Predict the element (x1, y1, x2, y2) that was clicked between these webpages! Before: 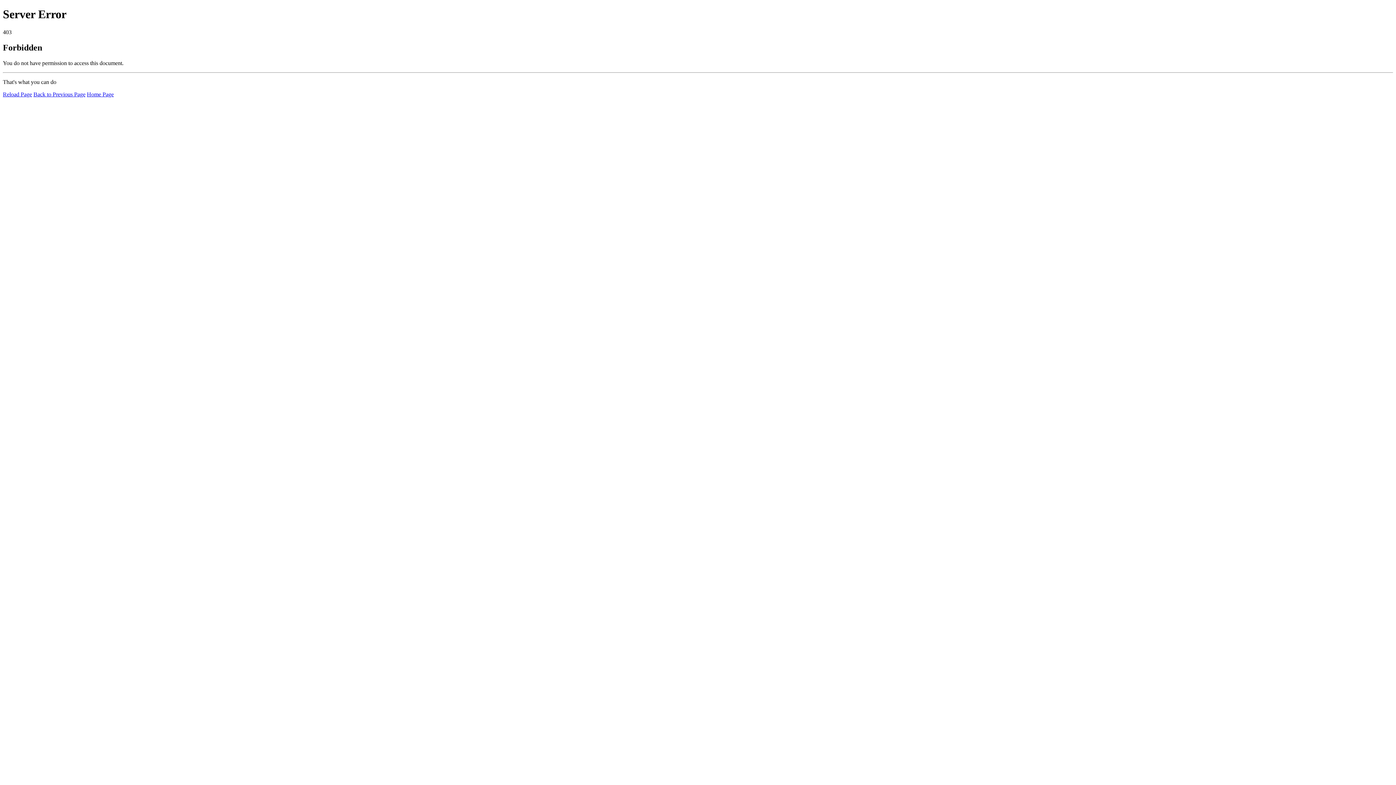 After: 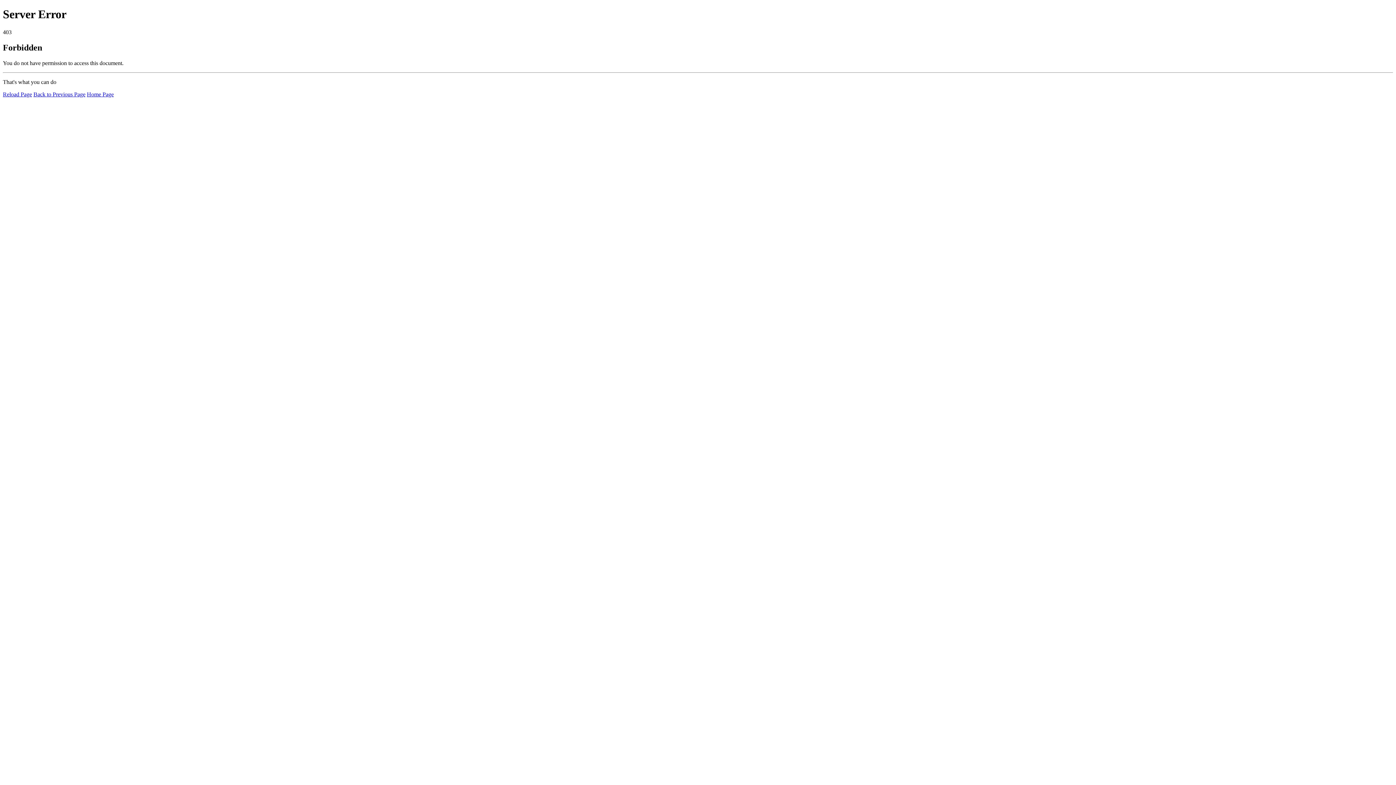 Action: bbox: (2, 91, 32, 97) label: Reload Page